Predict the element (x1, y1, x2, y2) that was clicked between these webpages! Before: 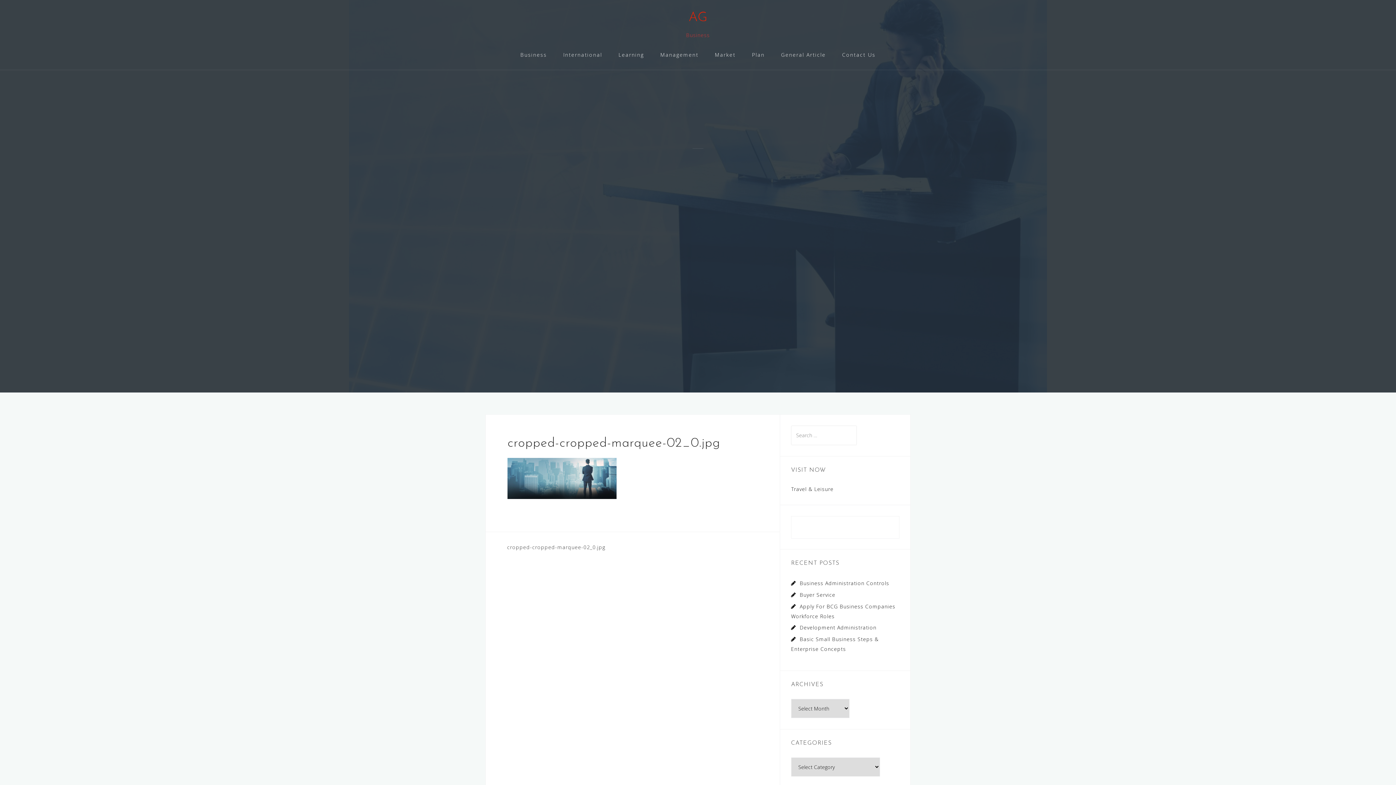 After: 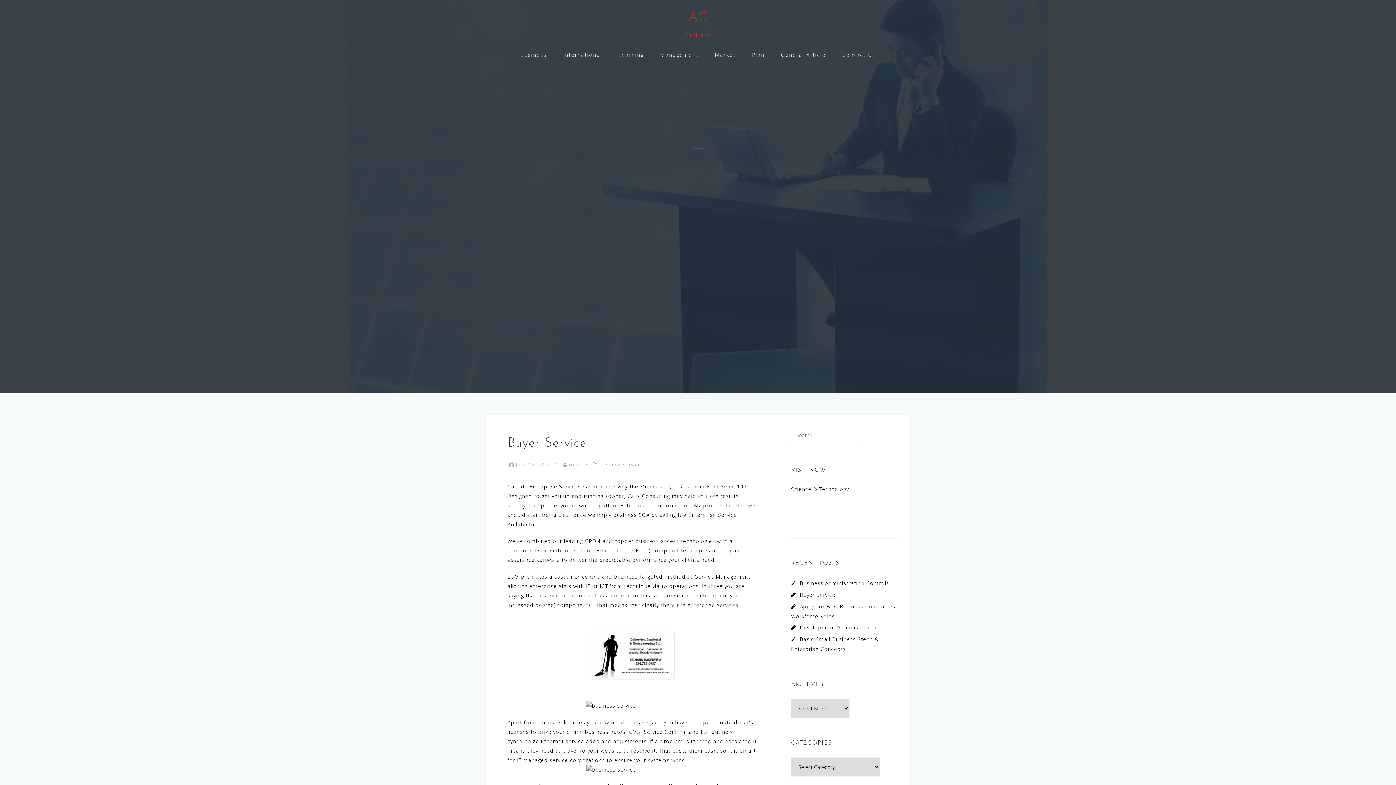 Action: label: Buyer Service bbox: (800, 591, 835, 598)